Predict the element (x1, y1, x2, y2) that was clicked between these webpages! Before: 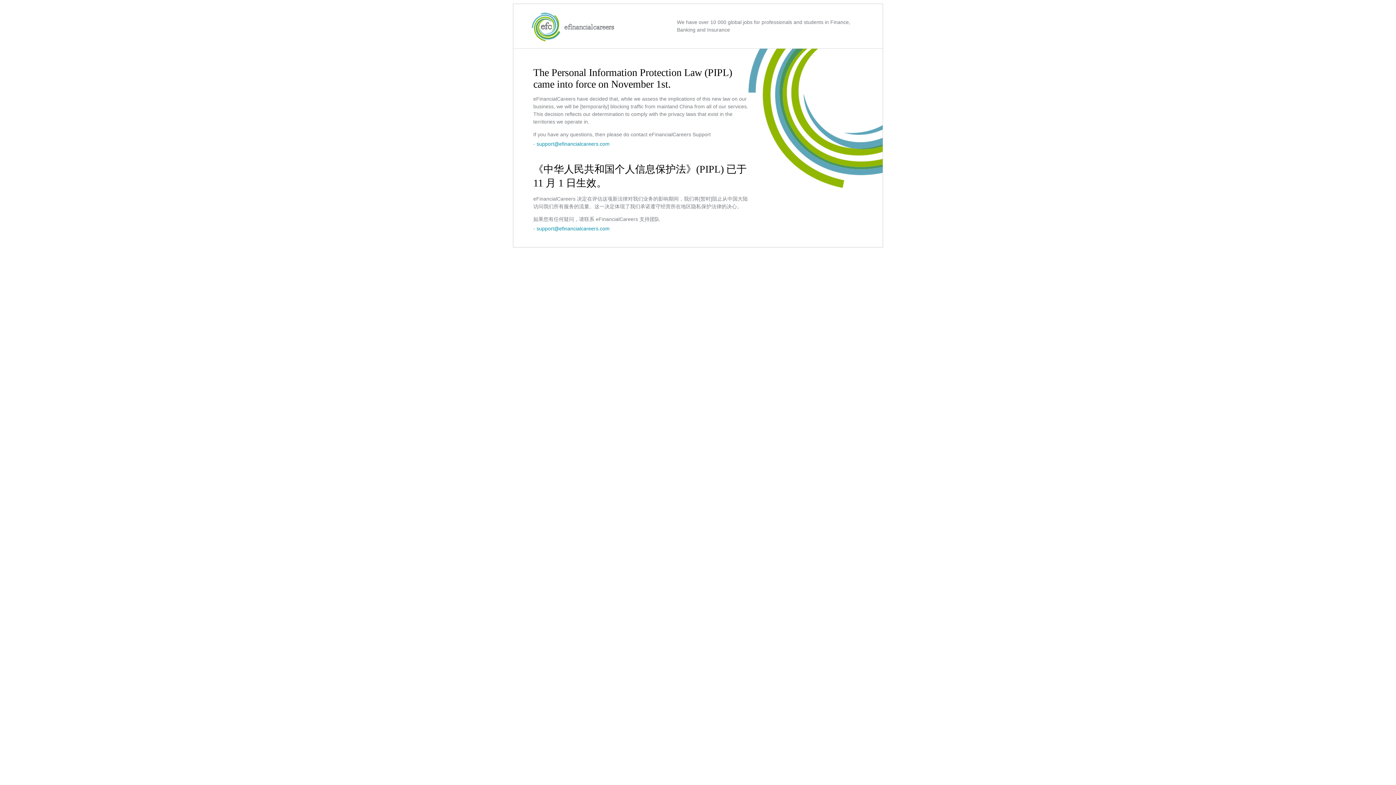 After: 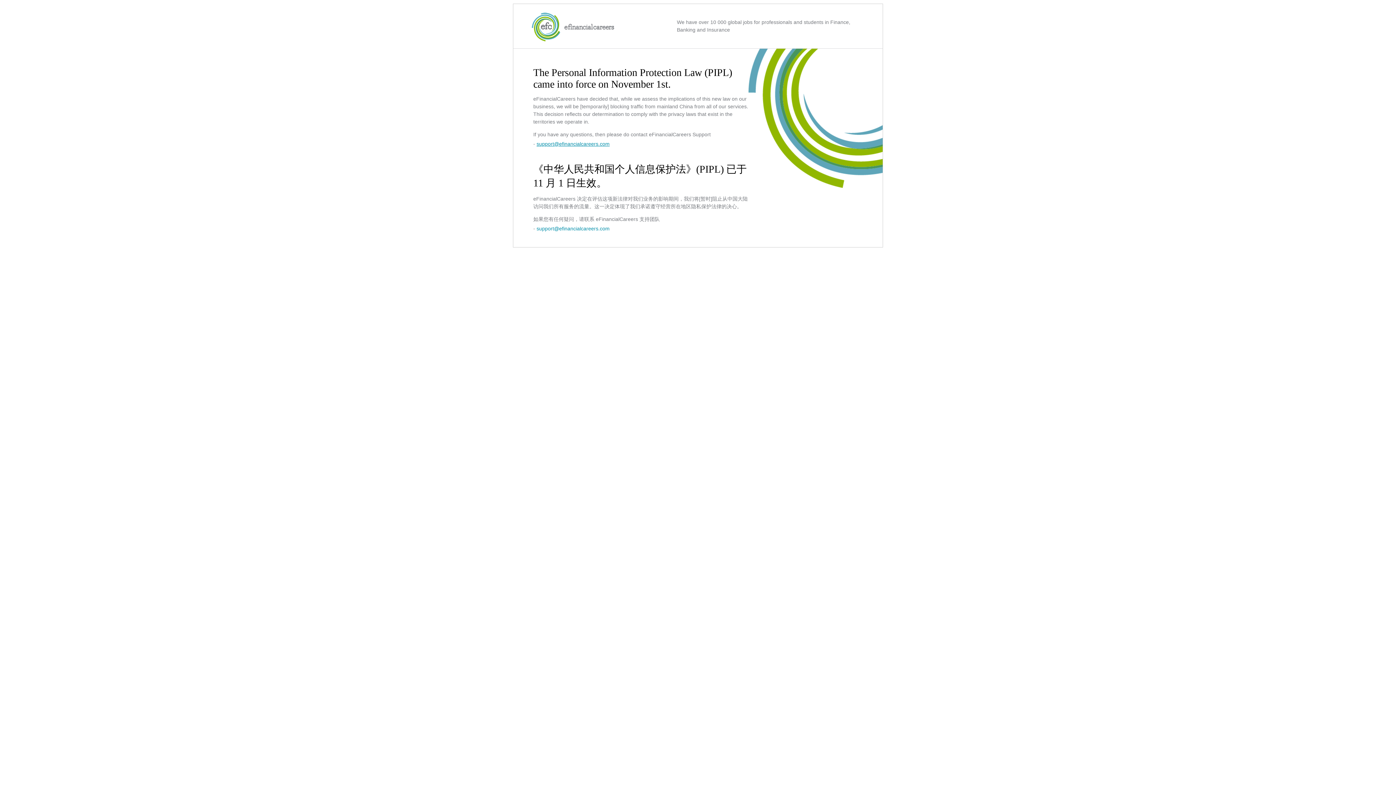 Action: label: support@efinancialcareers.com bbox: (536, 141, 609, 146)